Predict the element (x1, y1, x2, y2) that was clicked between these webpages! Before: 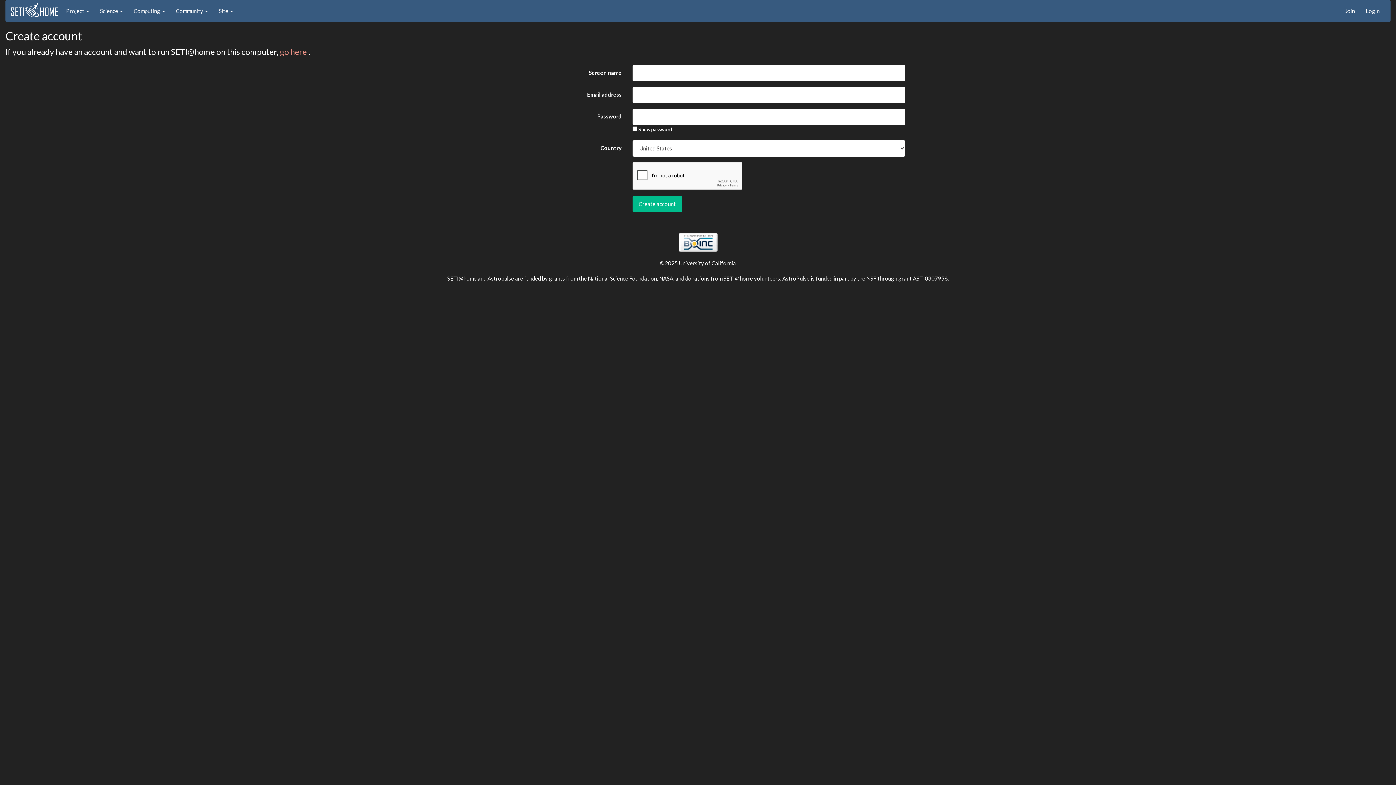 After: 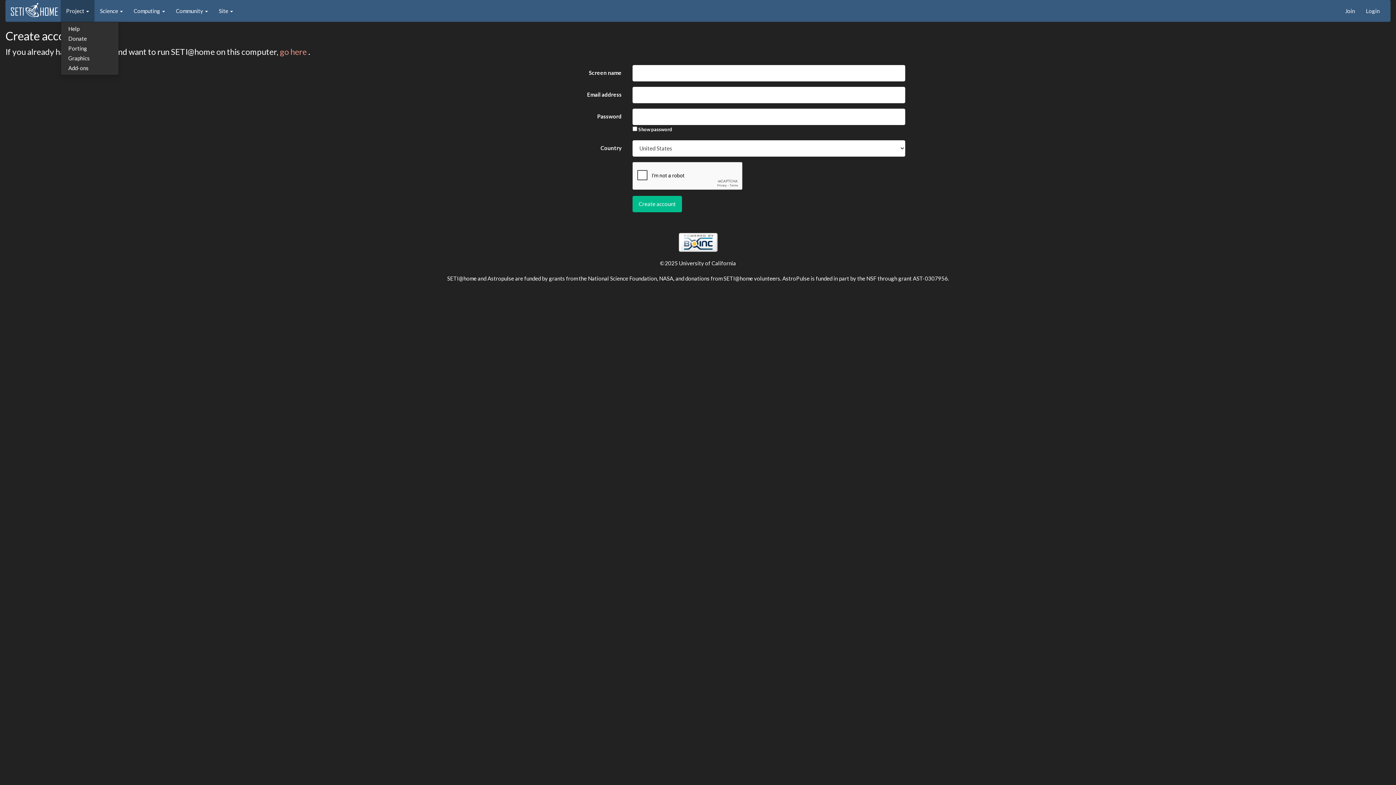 Action: bbox: (60, 0, 94, 21) label: Project 